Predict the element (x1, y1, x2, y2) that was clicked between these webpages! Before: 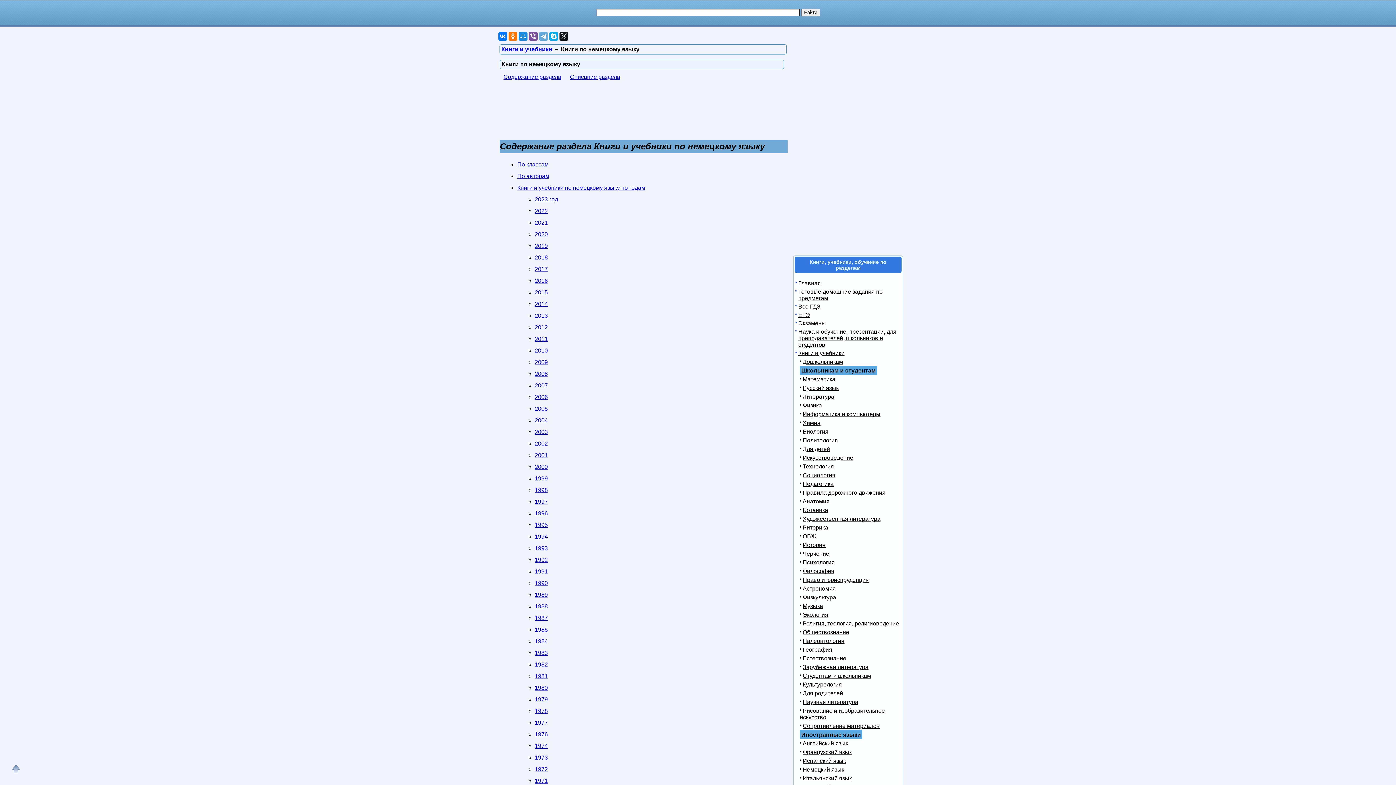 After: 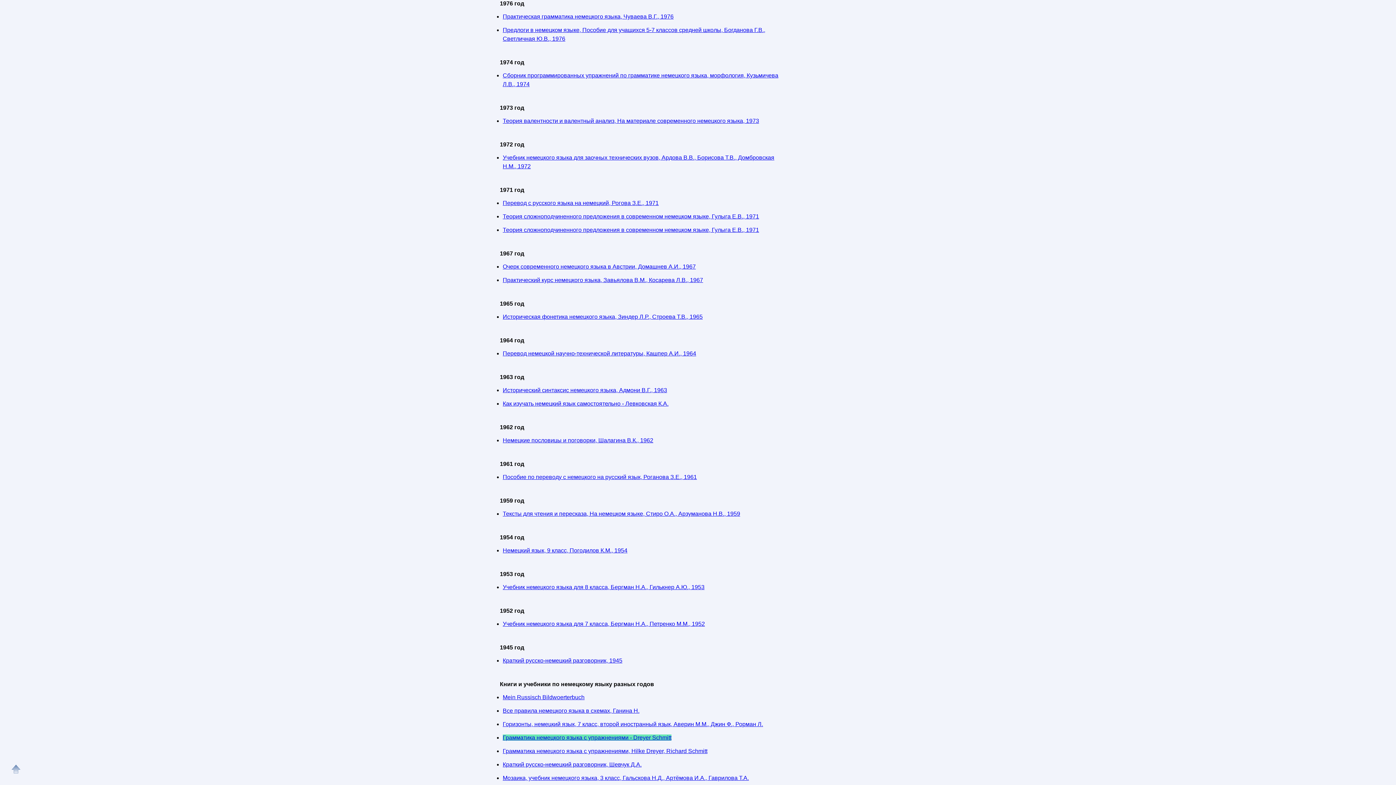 Action: label: 1976 bbox: (534, 731, 548, 737)